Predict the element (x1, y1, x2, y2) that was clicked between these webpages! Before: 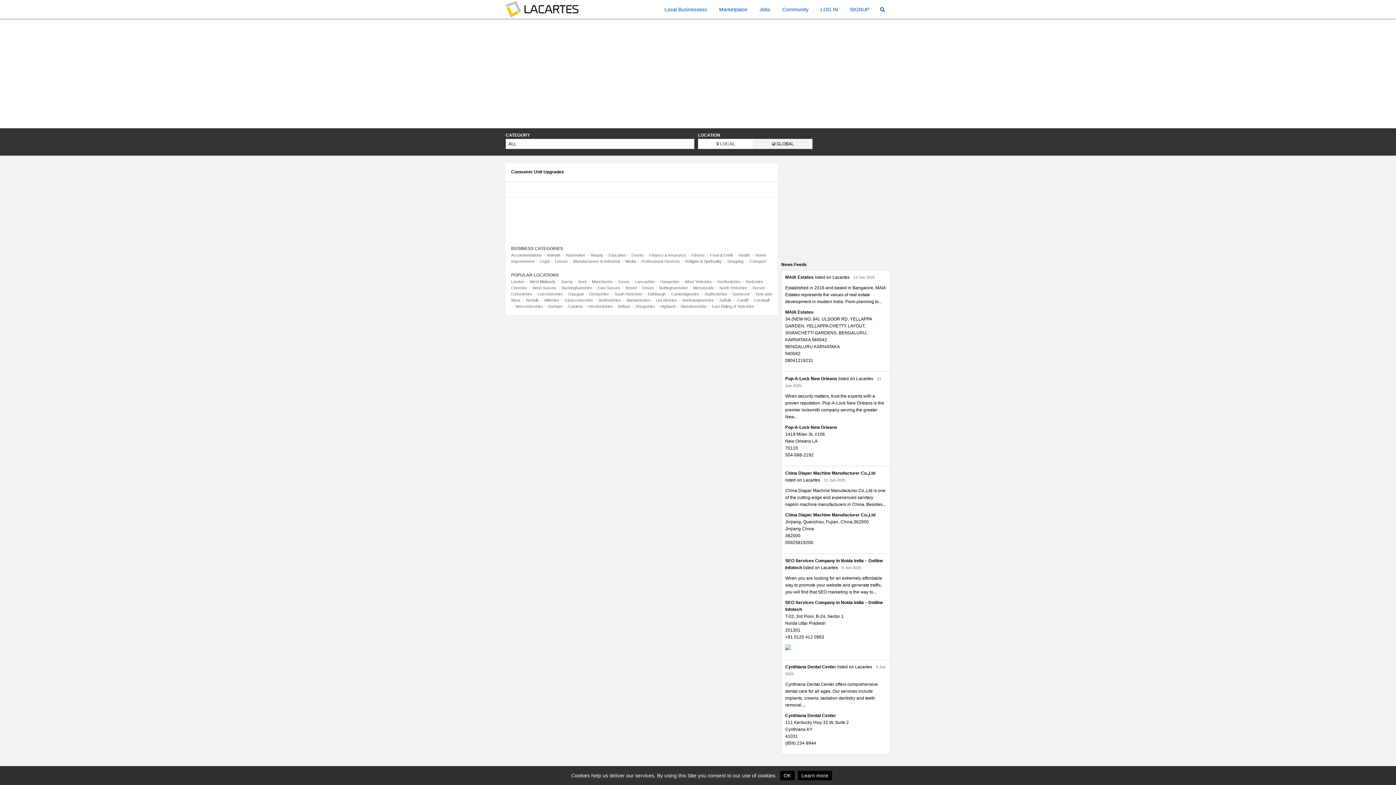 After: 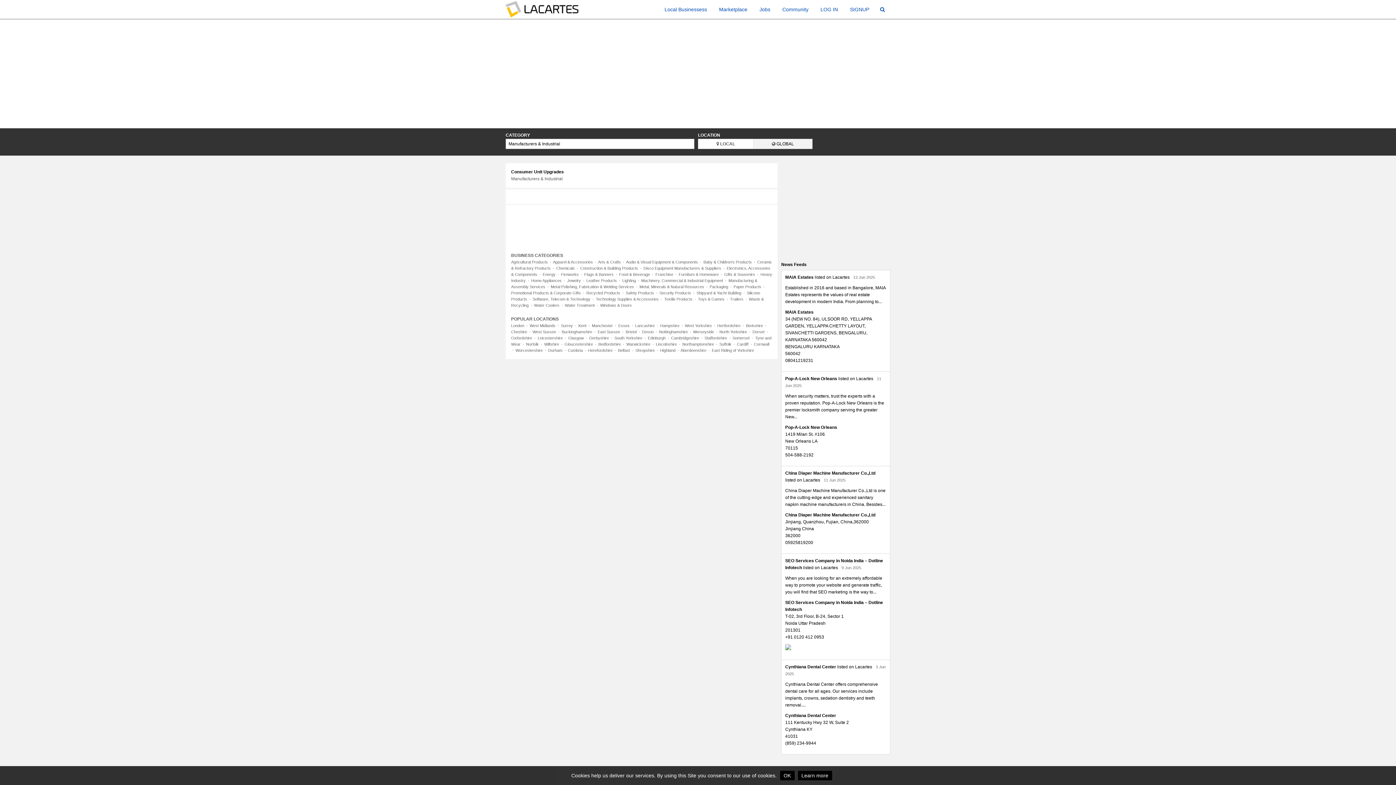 Action: label: Manufacturers & Industrial bbox: (573, 259, 620, 263)